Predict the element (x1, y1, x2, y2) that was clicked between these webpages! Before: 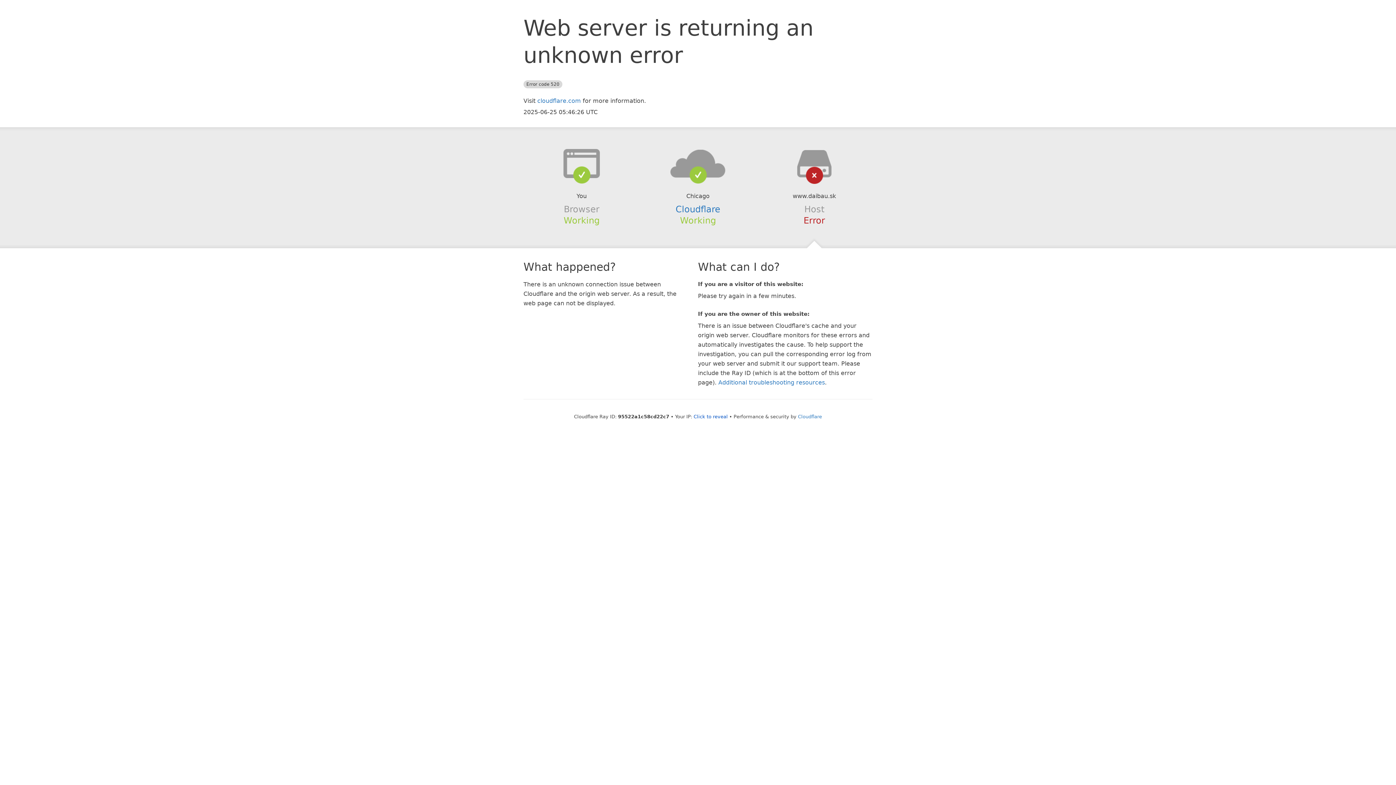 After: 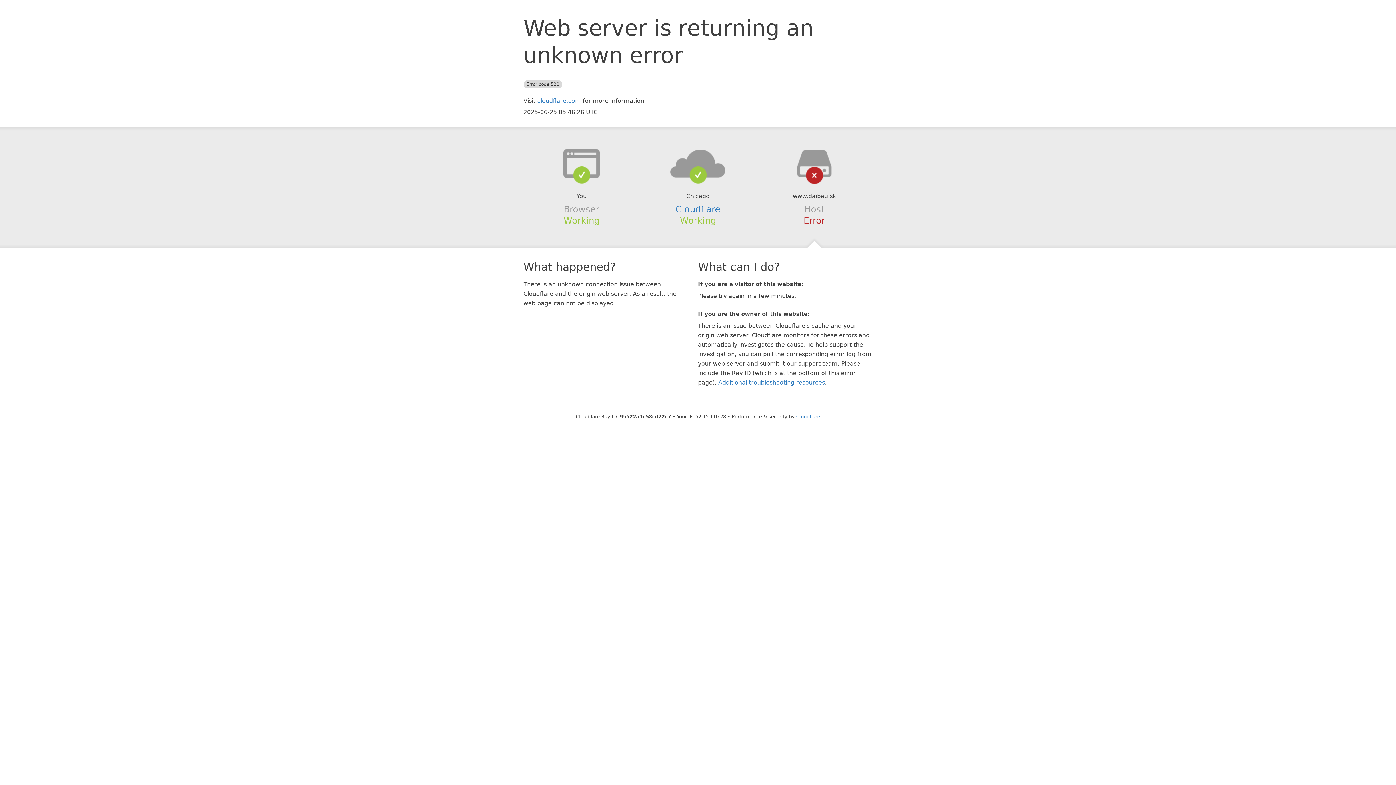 Action: bbox: (693, 414, 728, 419) label: Click to reveal